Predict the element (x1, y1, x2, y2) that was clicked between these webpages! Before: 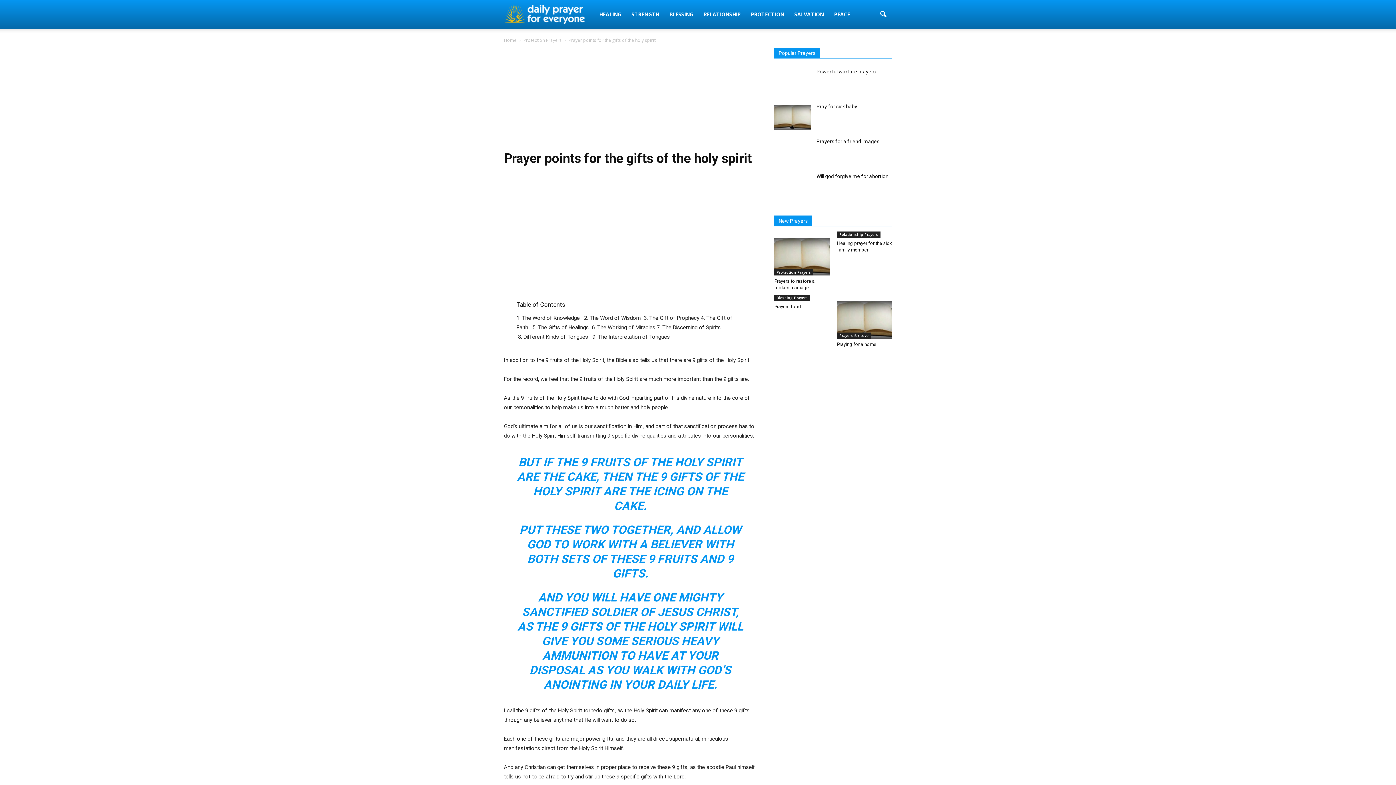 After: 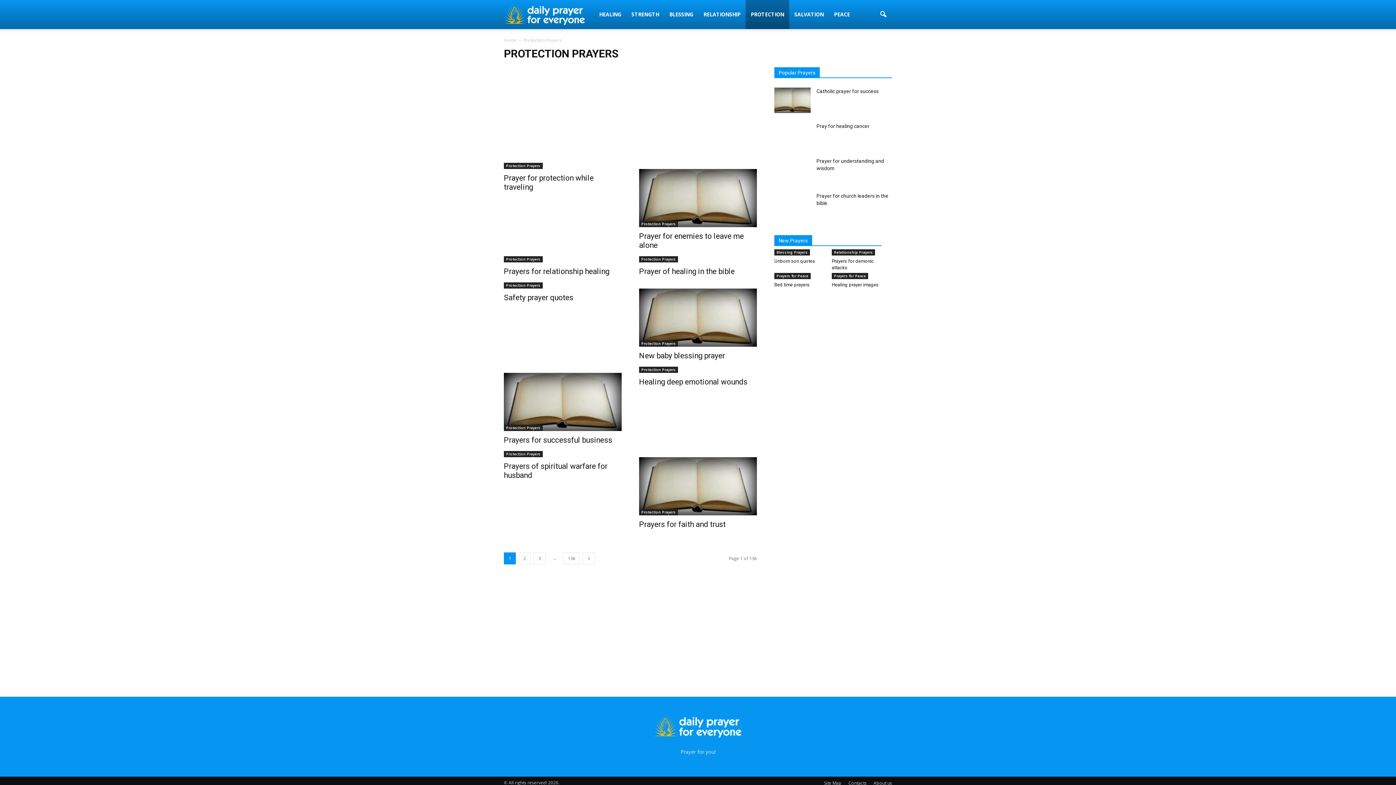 Action: label: PROTECTION bbox: (745, 0, 789, 29)